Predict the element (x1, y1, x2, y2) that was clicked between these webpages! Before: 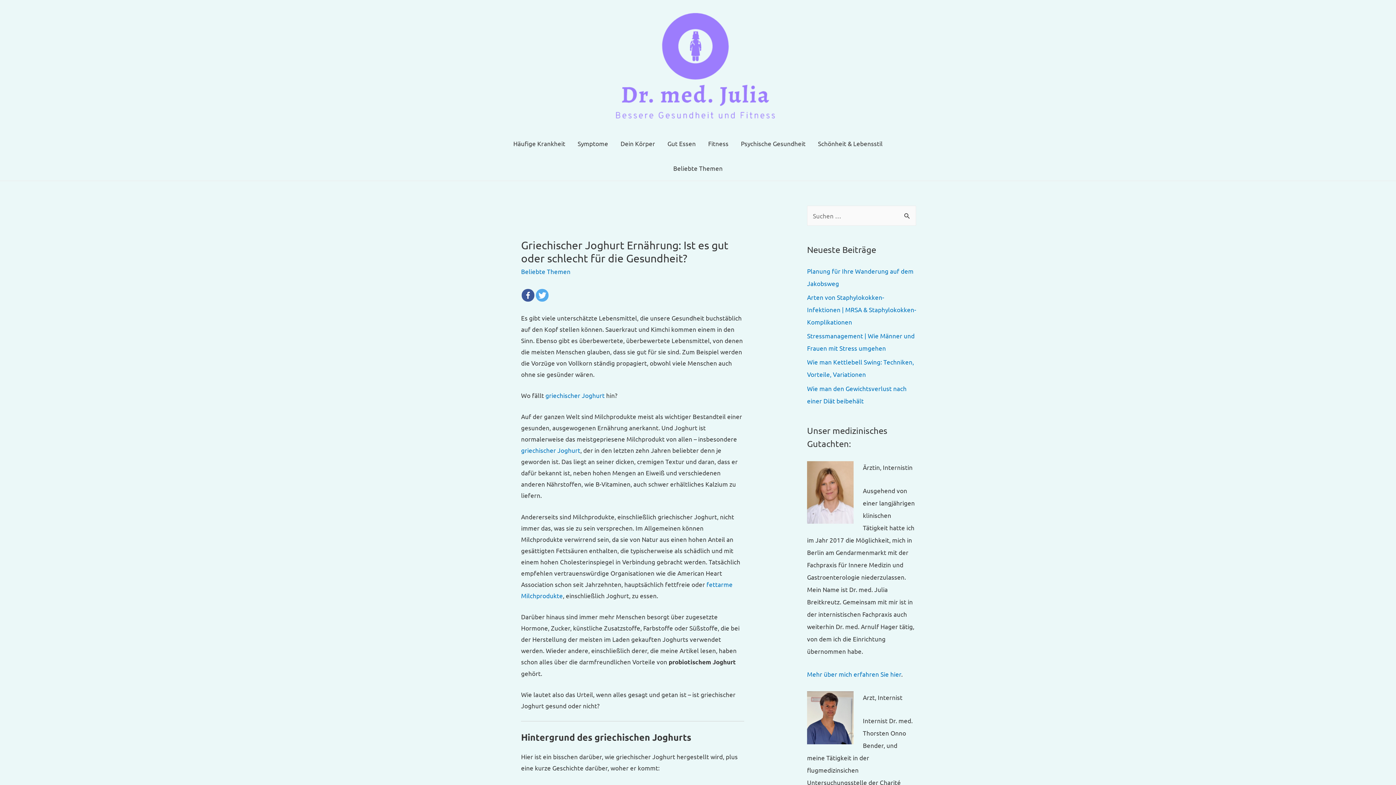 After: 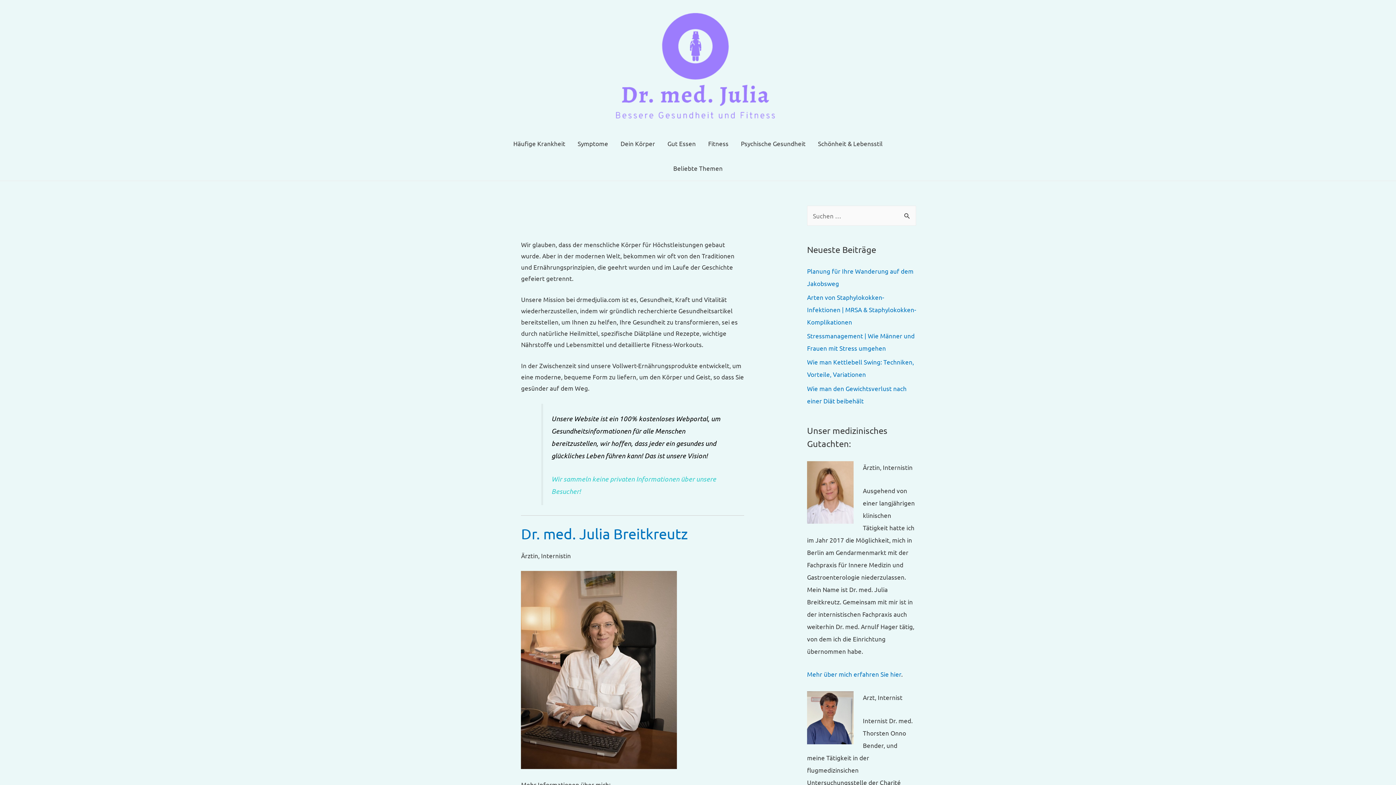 Action: label: Mehr über mich erfahren Sie hier bbox: (807, 670, 901, 678)